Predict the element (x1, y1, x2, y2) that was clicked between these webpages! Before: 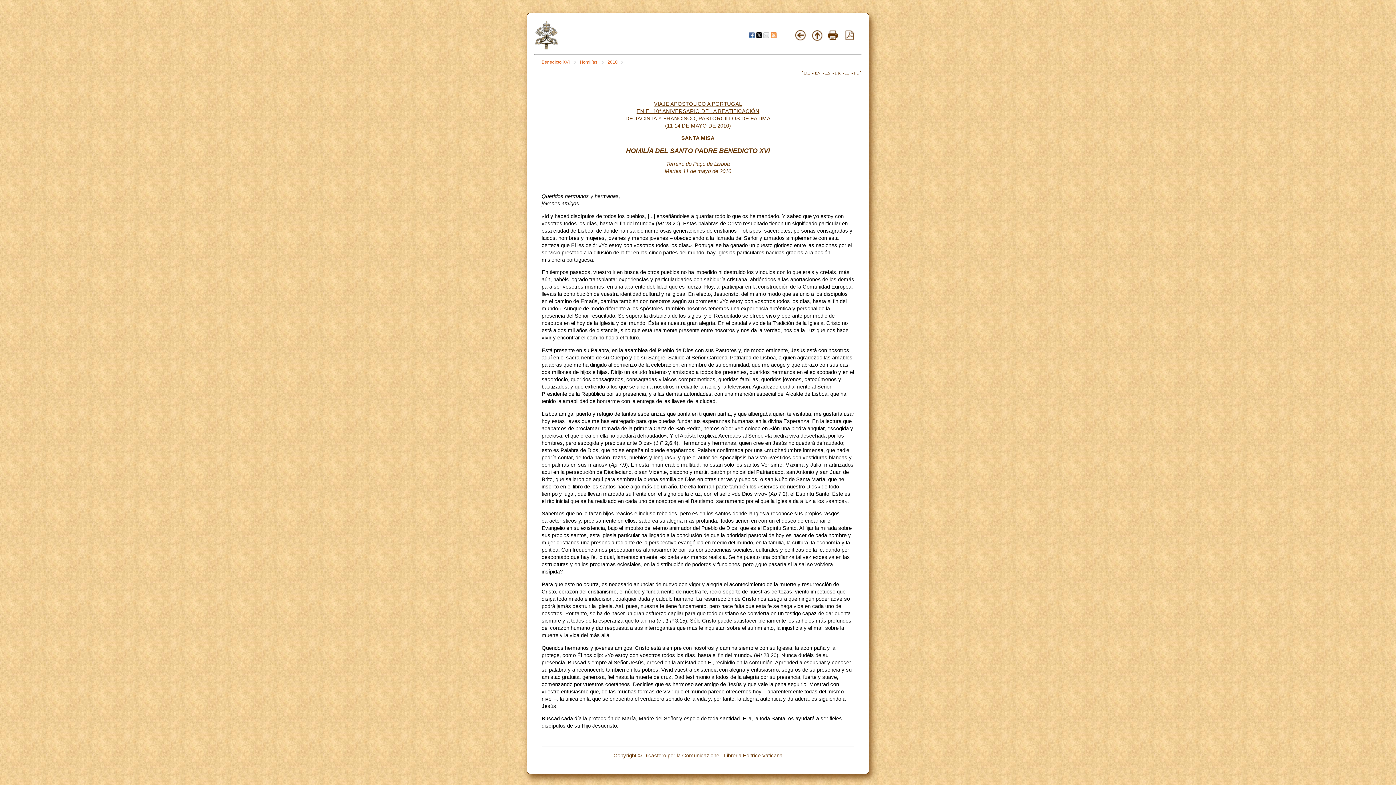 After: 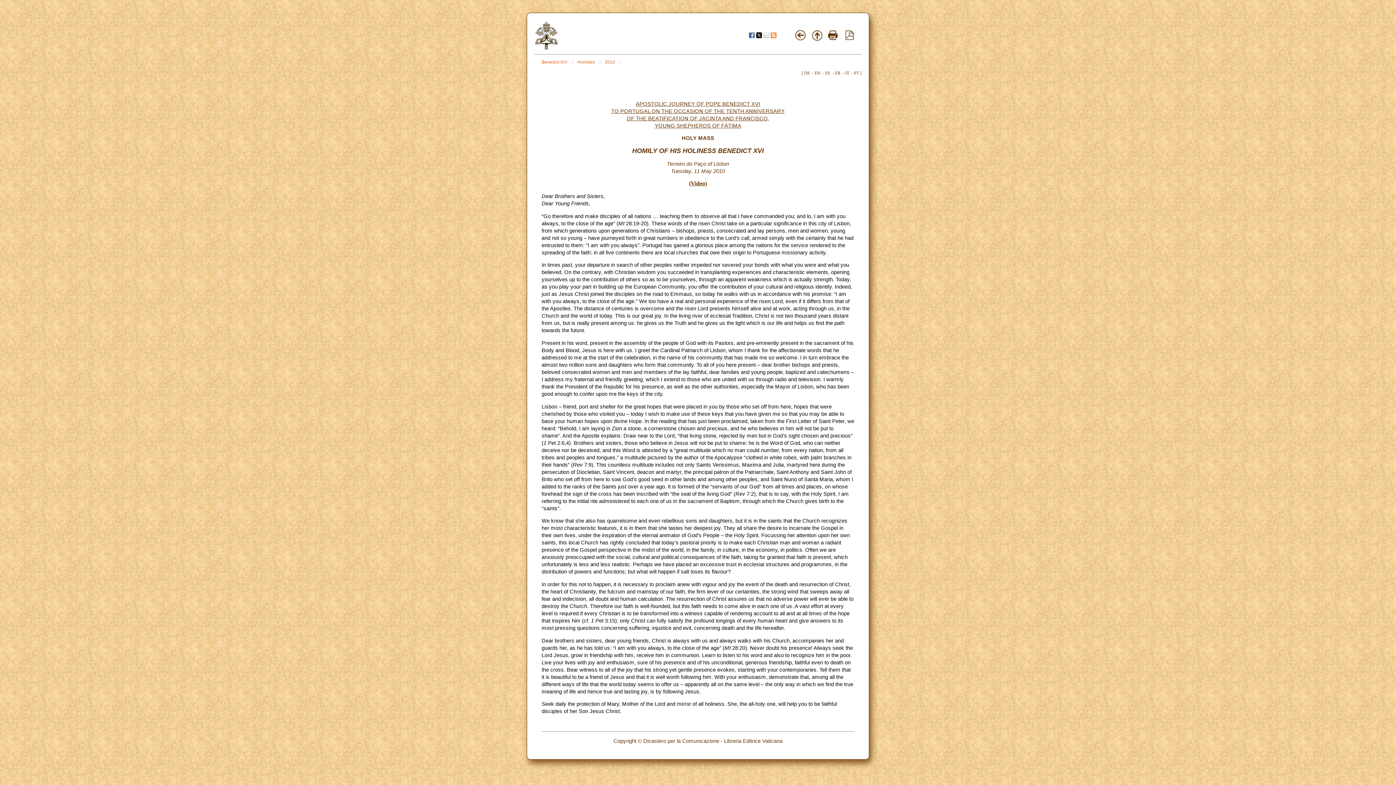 Action: label: EN bbox: (814, 70, 820, 75)